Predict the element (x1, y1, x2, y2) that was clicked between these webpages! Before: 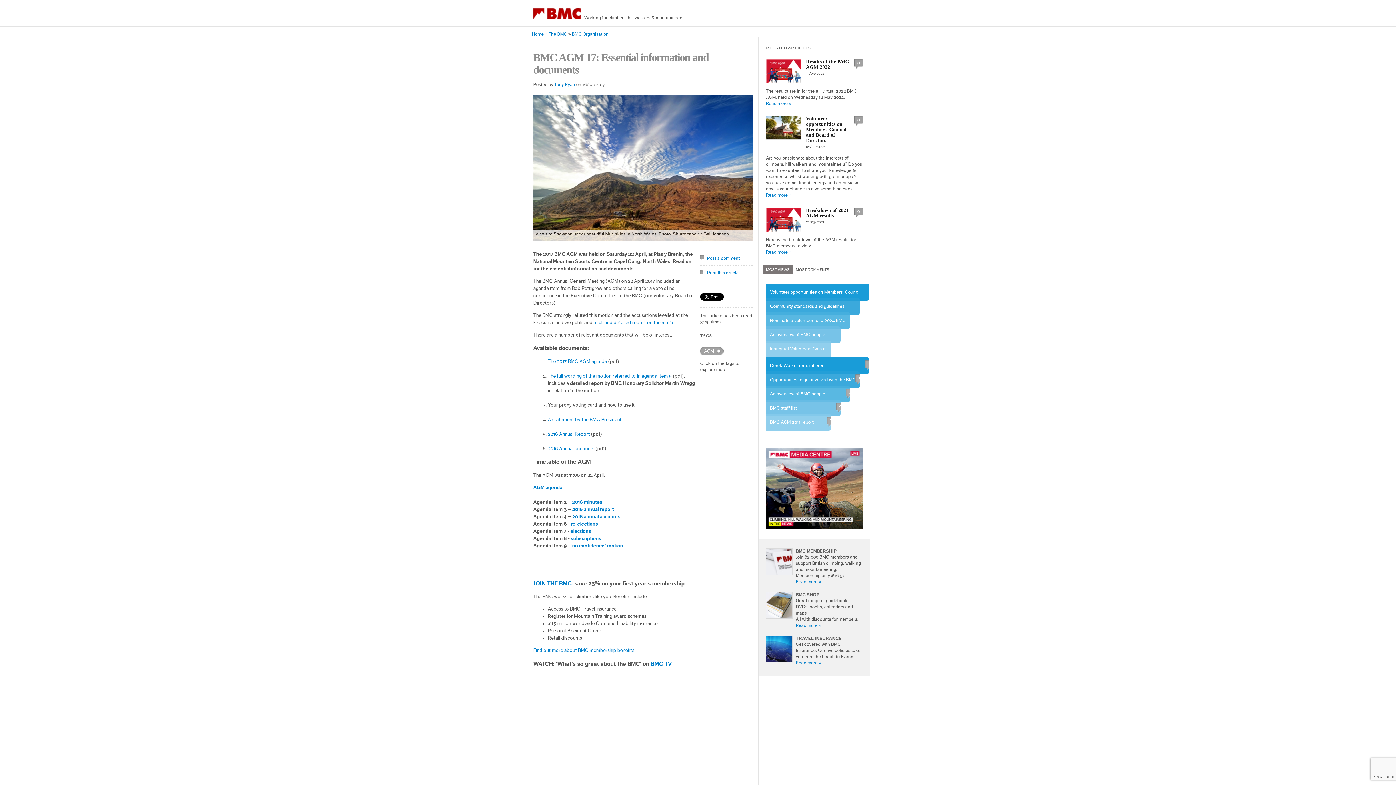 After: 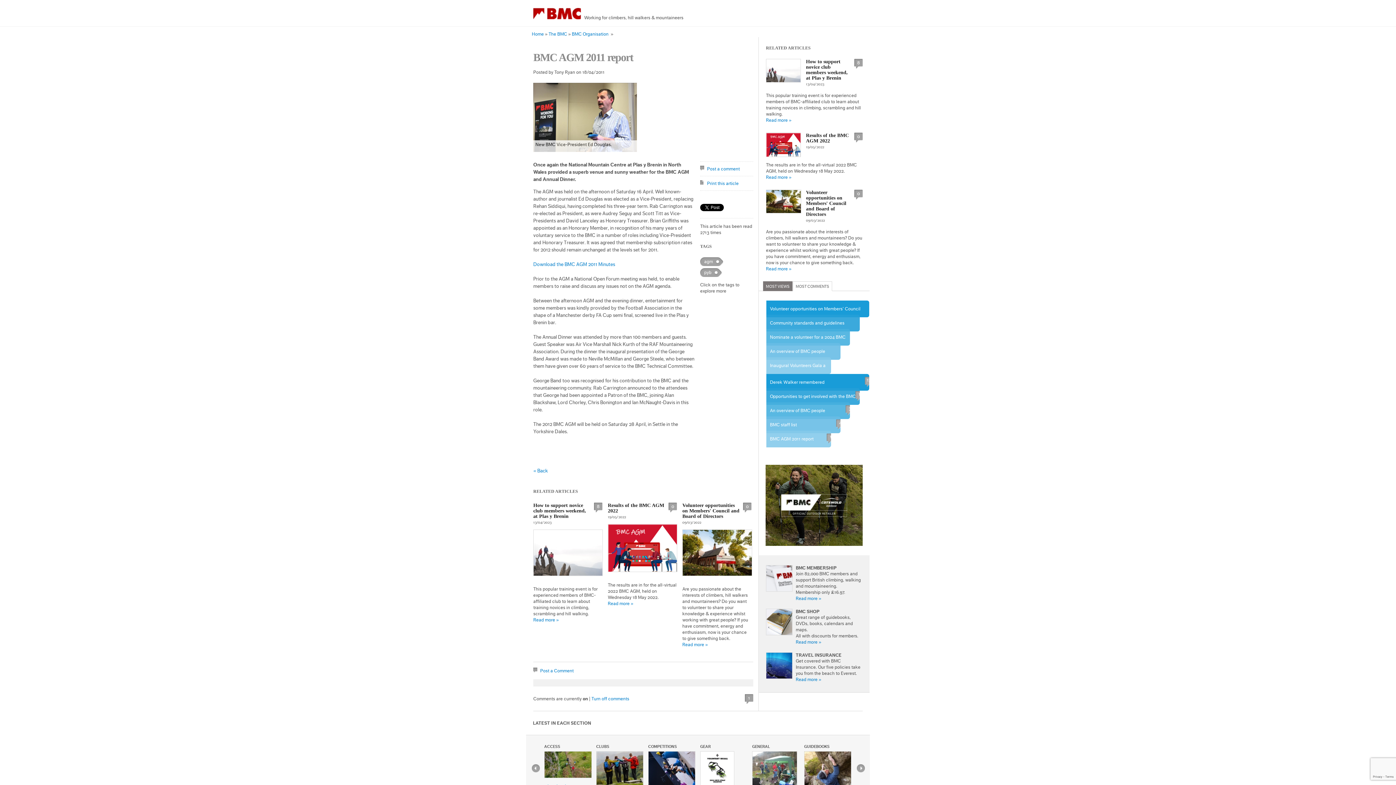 Action: label: BMC AGM 2011 report
1 bbox: (766, 414, 831, 430)